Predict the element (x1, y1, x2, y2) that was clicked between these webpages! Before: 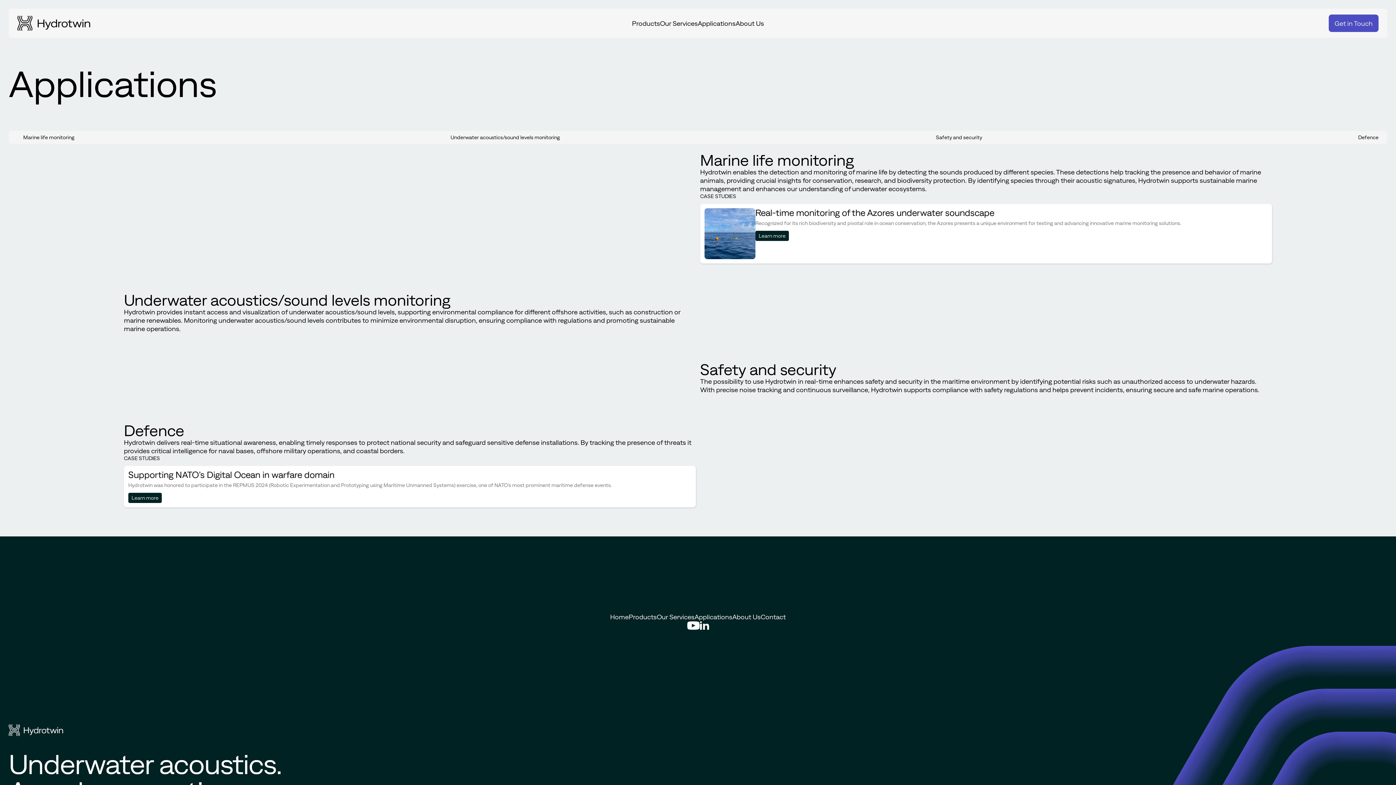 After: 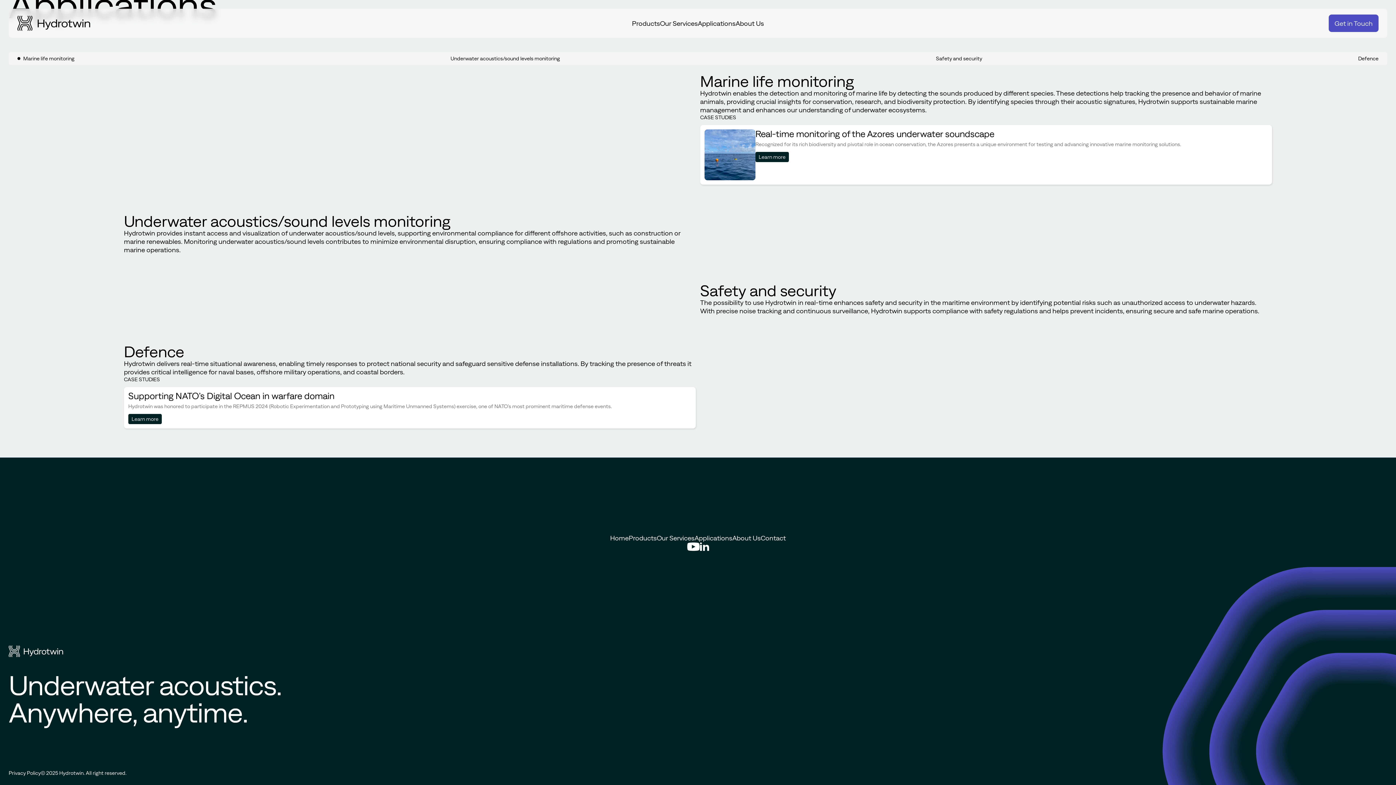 Action: bbox: (1358, 134, 1378, 140) label: Defence